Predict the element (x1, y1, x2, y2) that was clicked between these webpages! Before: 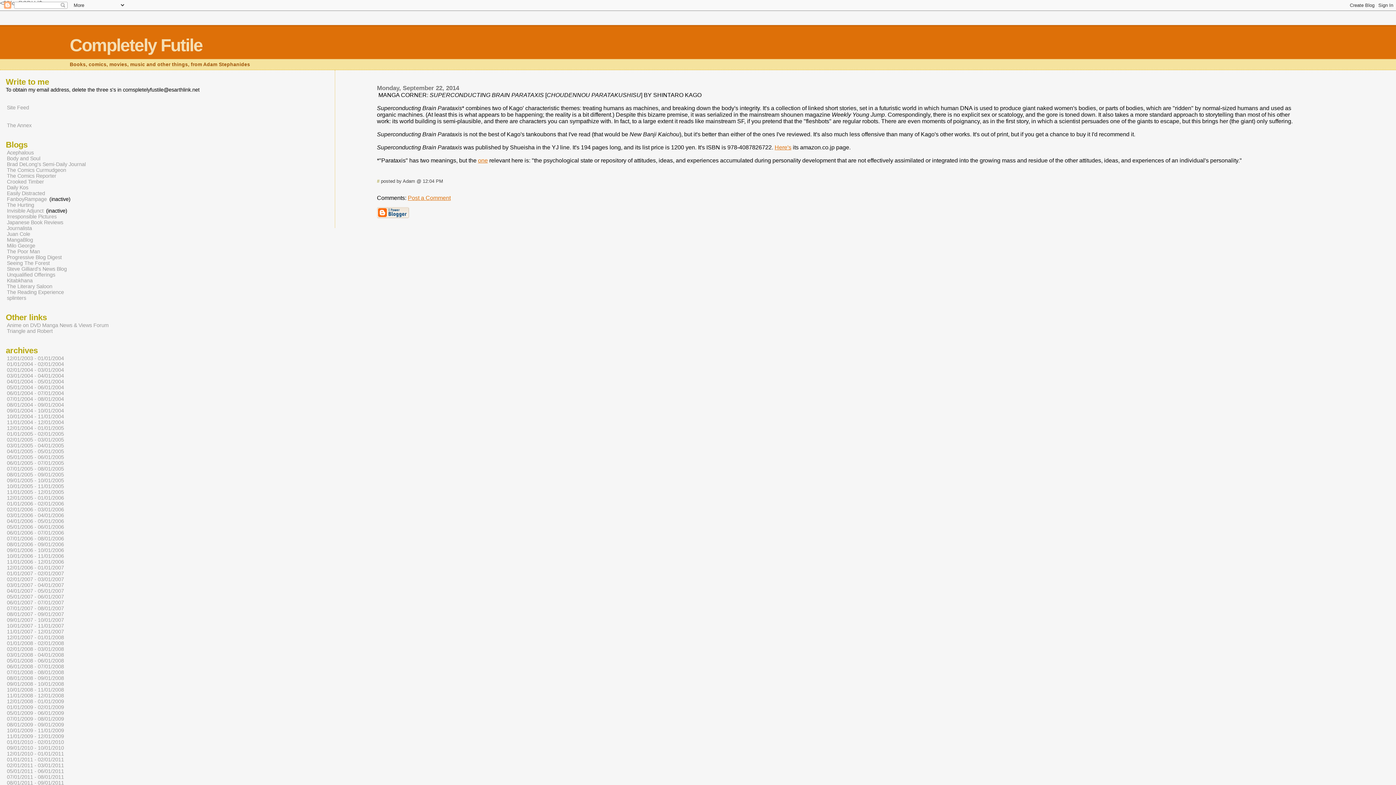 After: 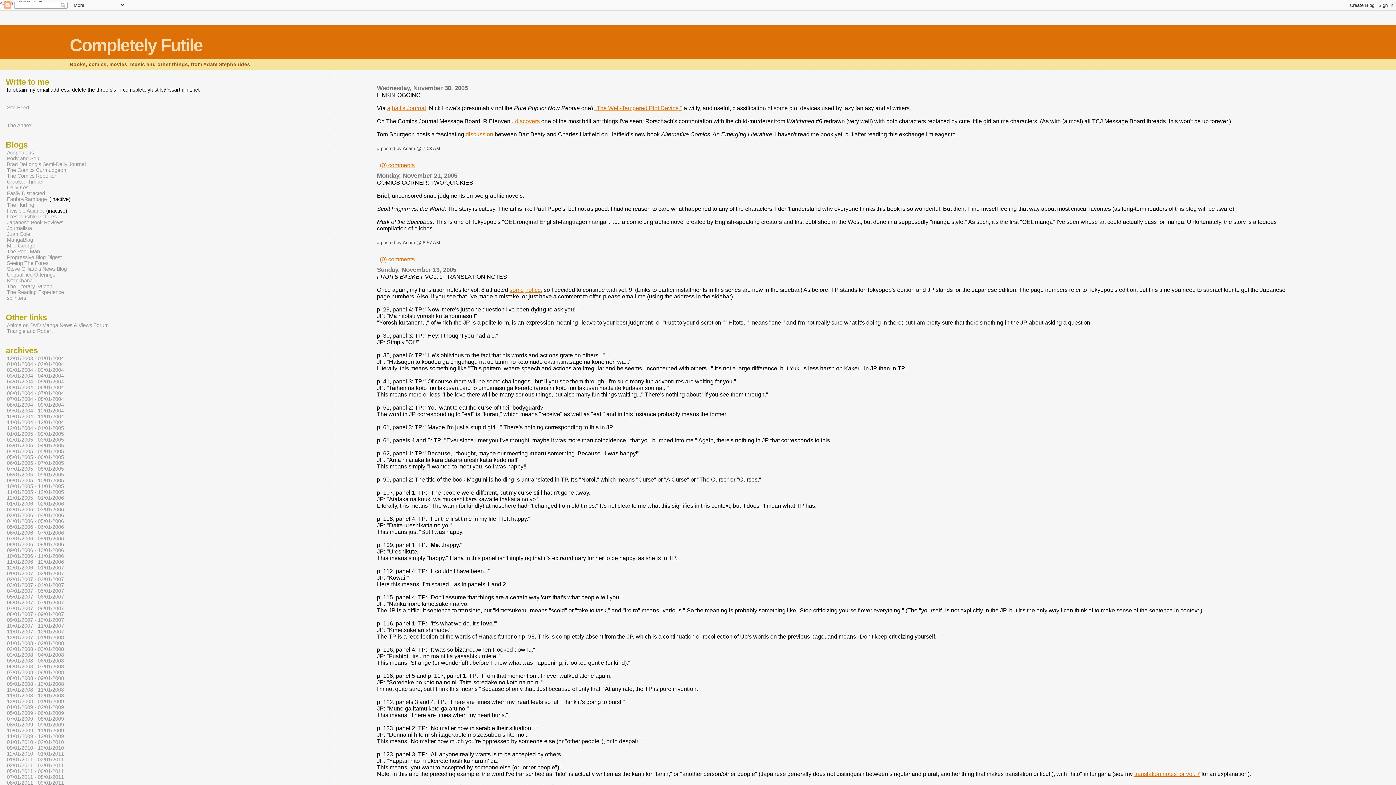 Action: label: 11/01/2005 - 12/01/2005 bbox: (6, 488, 64, 496)